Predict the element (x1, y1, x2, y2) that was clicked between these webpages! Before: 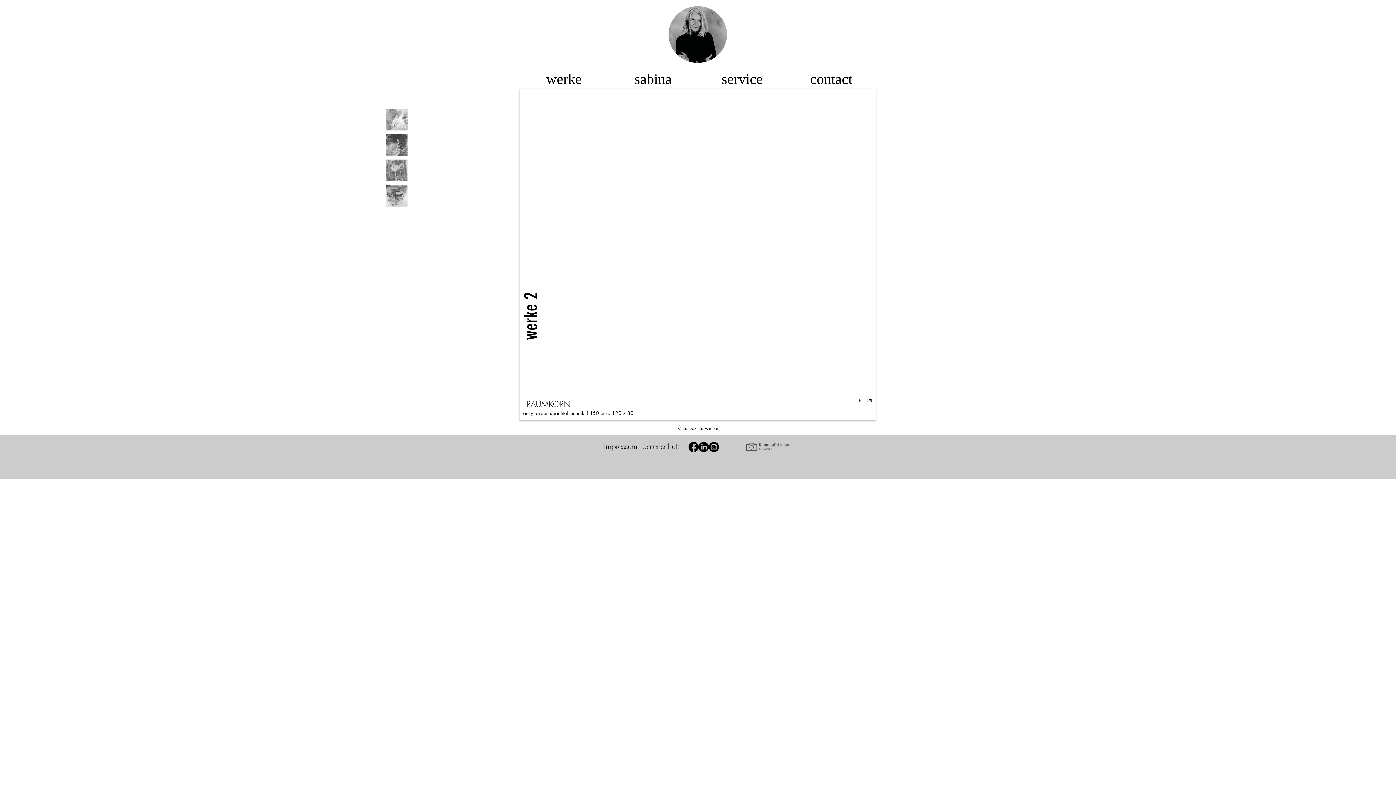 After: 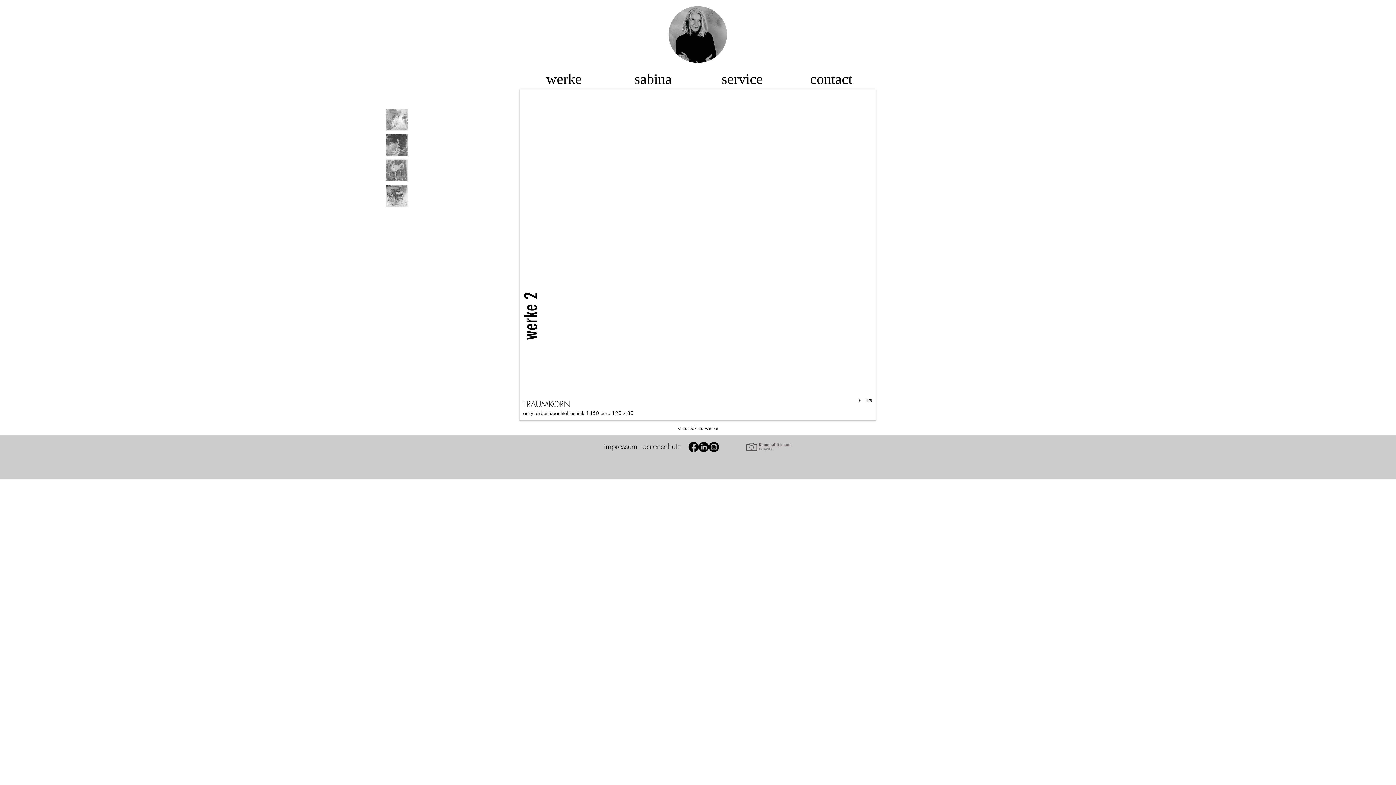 Action: label: Facebook bbox: (688, 442, 698, 452)